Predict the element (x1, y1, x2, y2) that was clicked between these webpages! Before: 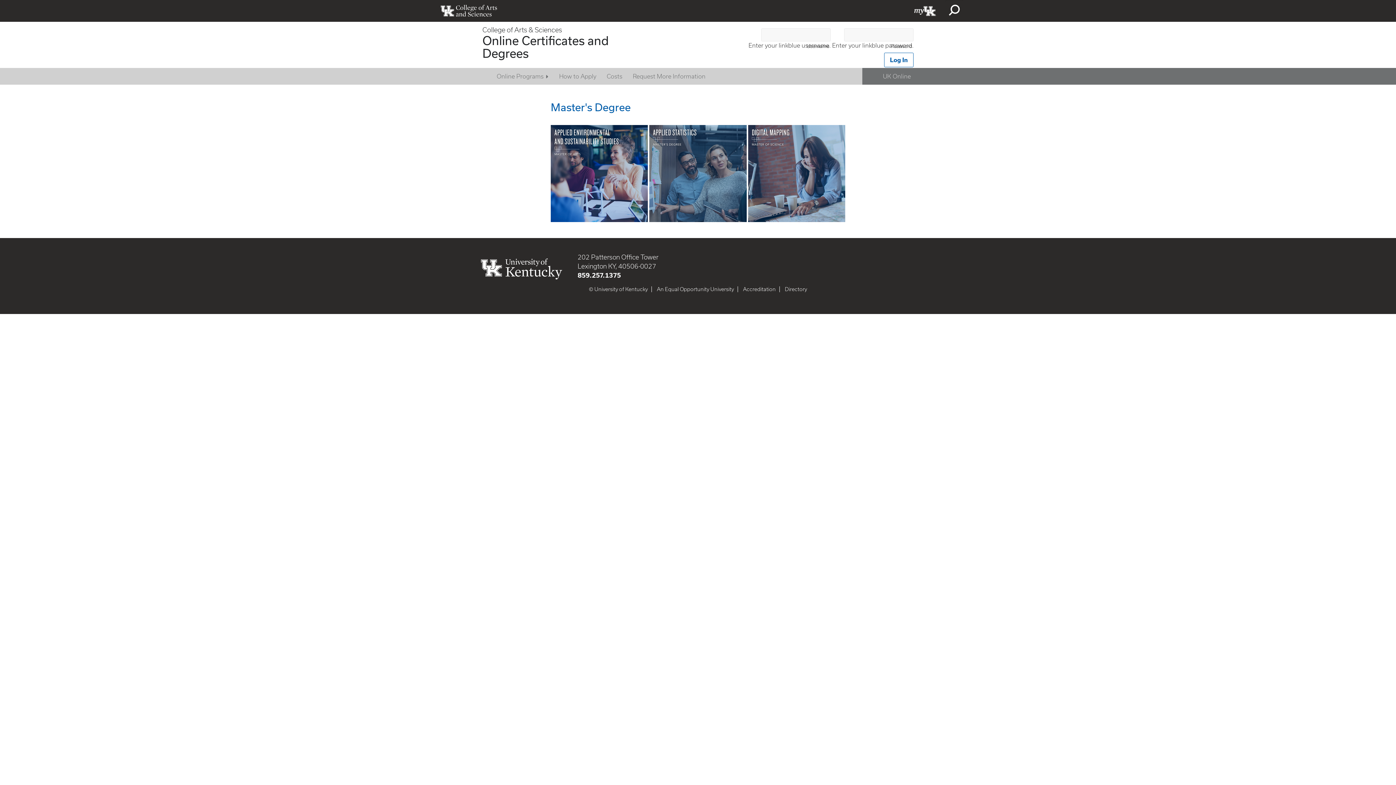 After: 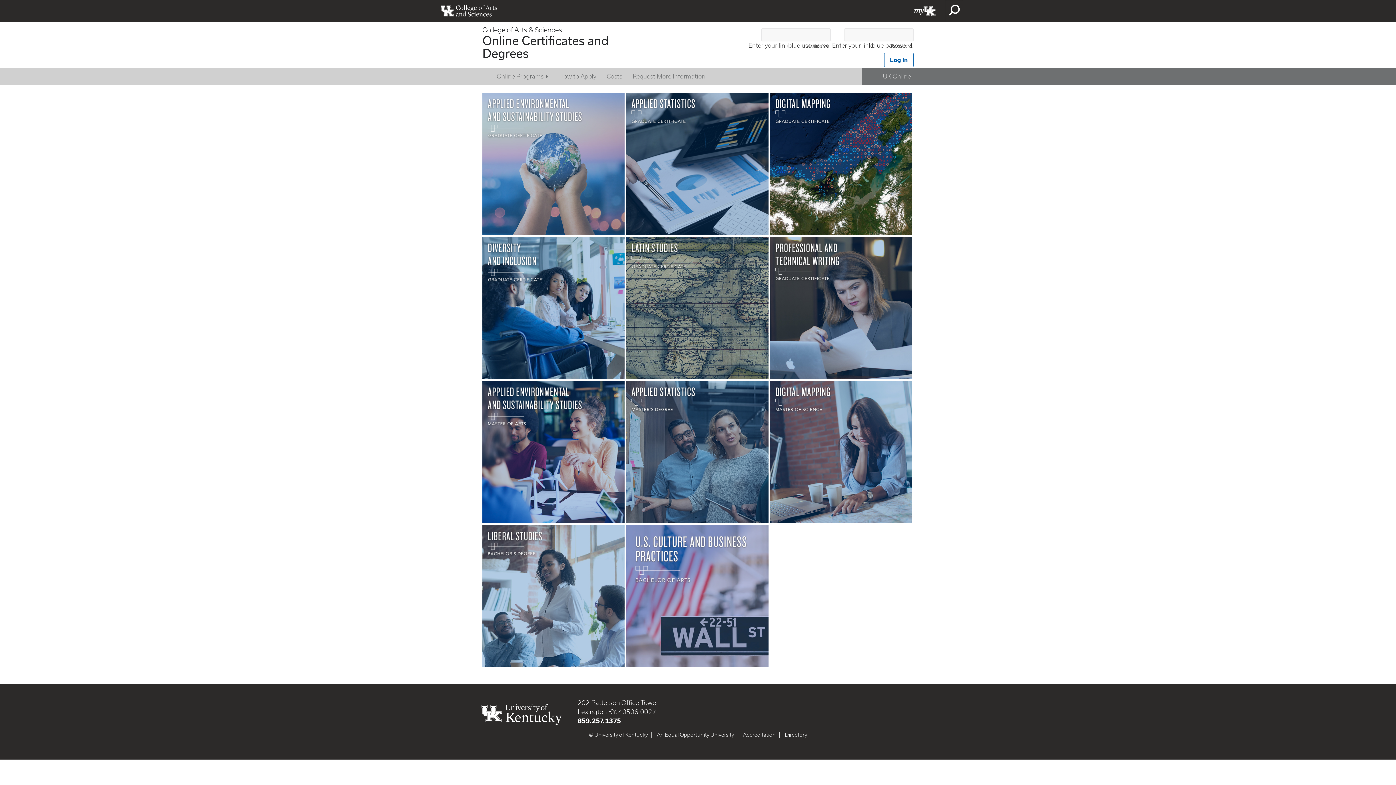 Action: bbox: (491, 68, 554, 84) label: Online Programs